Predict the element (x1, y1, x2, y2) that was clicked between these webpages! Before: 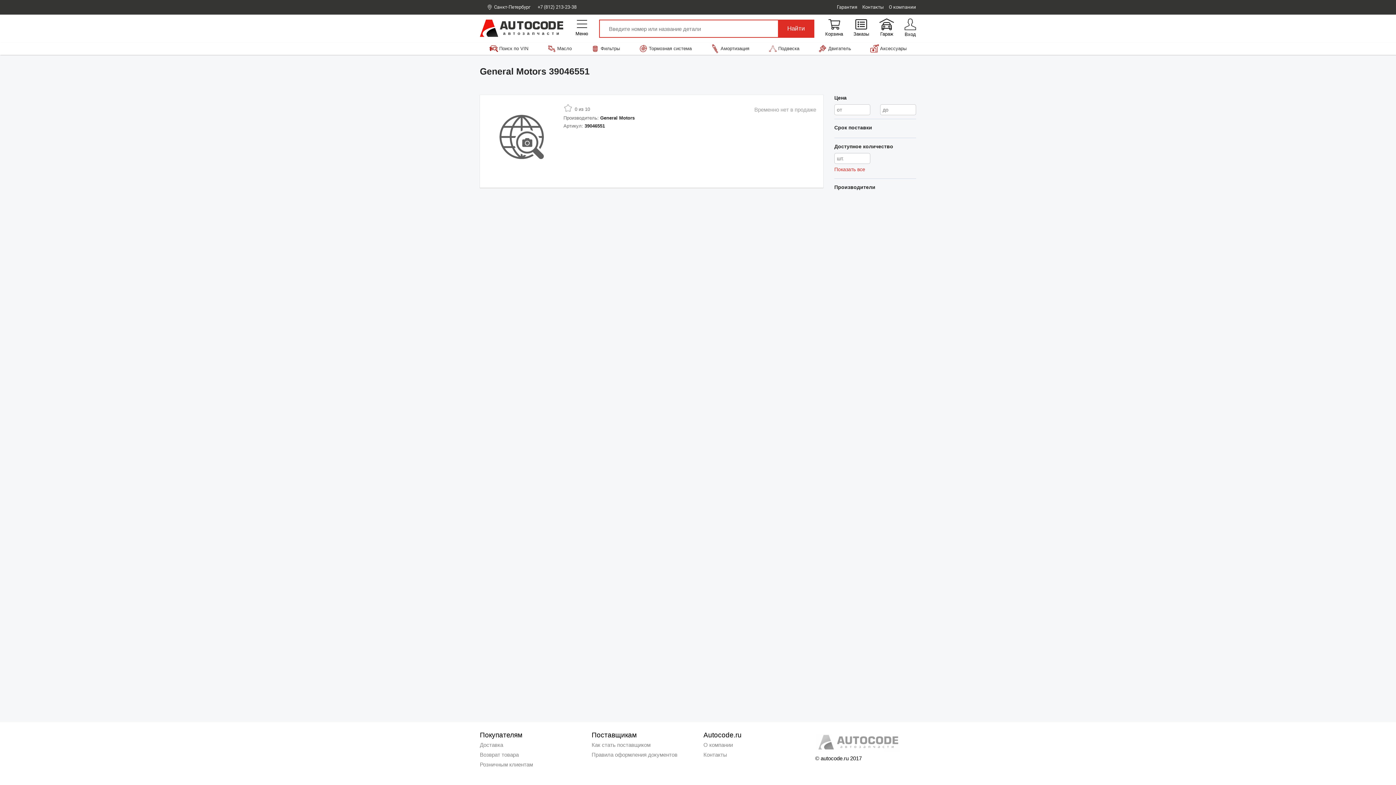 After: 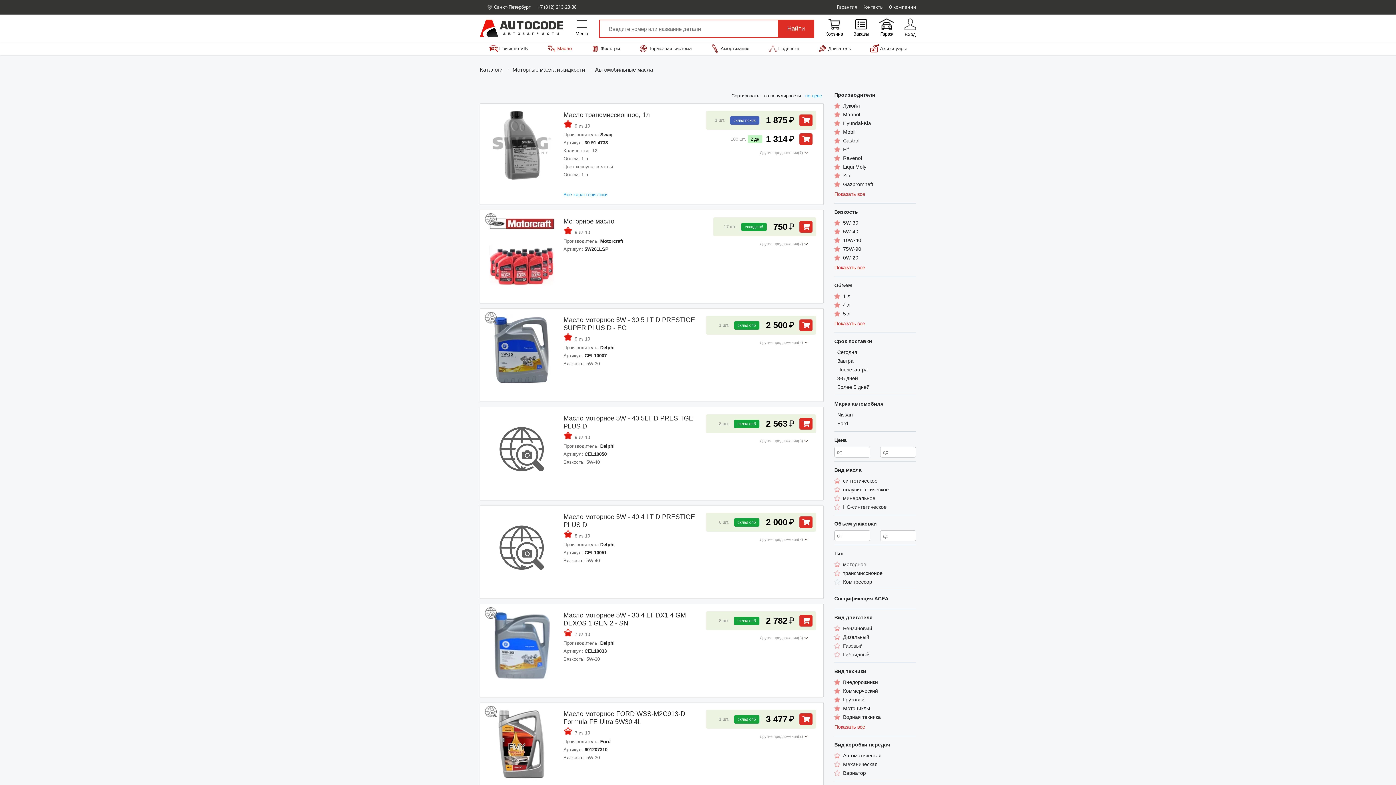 Action: label: Масло bbox: (545, 42, 573, 54)